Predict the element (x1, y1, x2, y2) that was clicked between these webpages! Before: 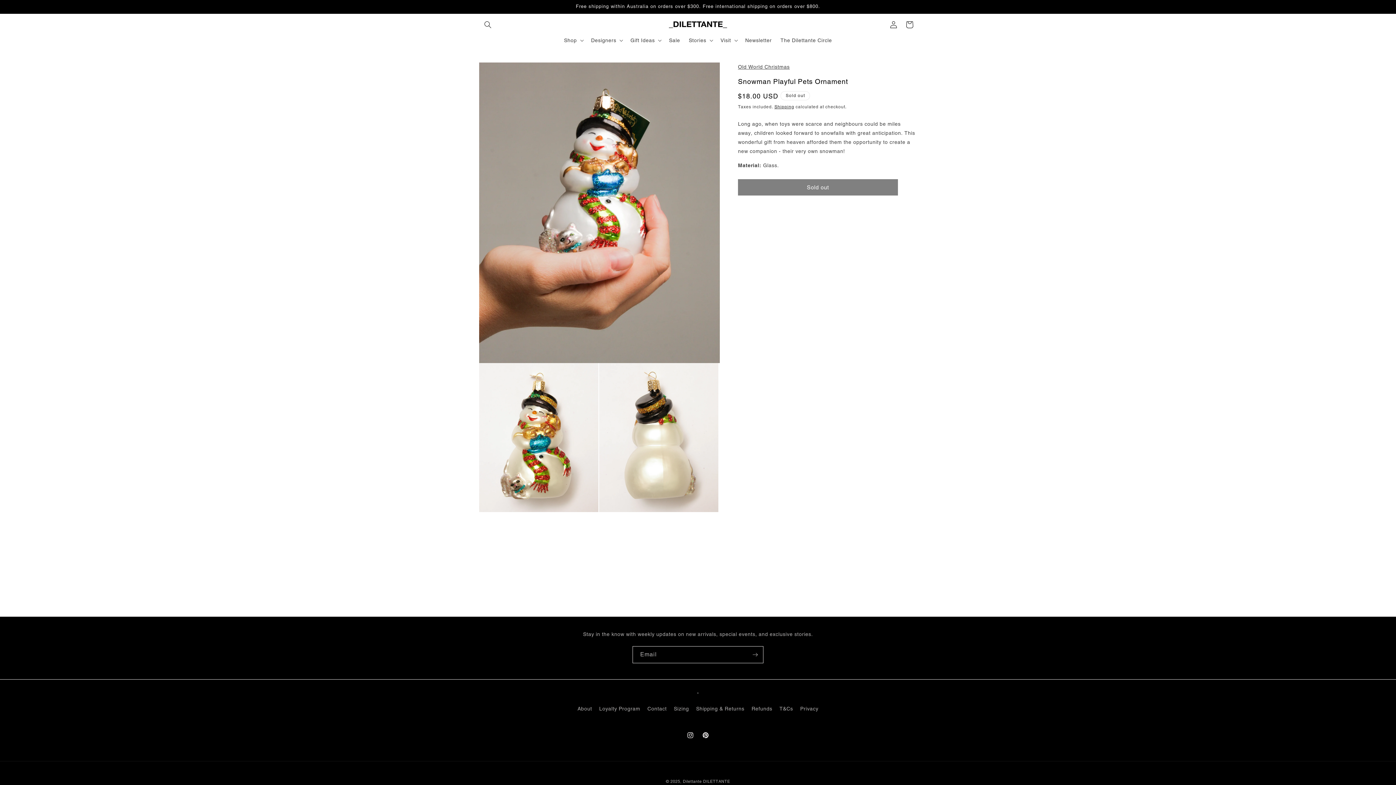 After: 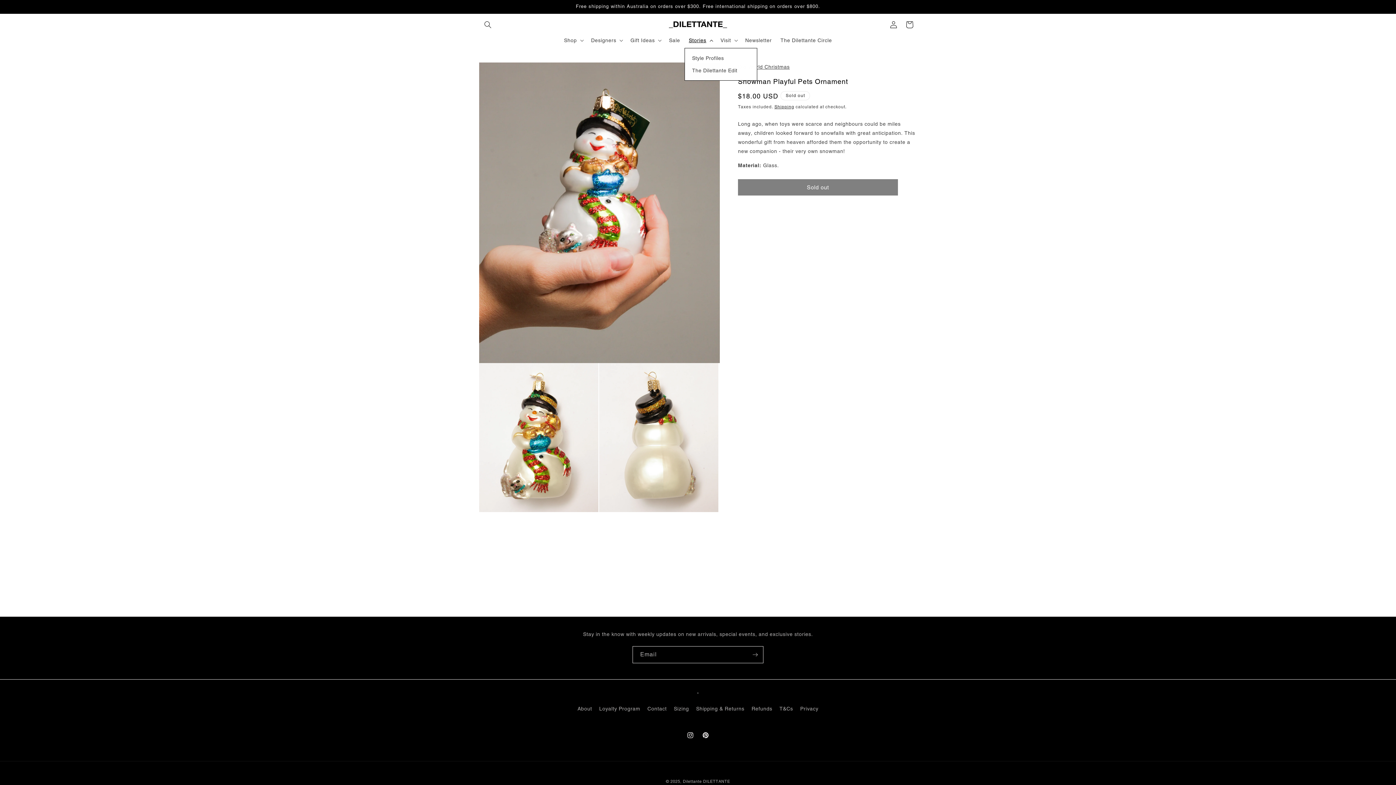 Action: bbox: (684, 32, 716, 48) label: Stories